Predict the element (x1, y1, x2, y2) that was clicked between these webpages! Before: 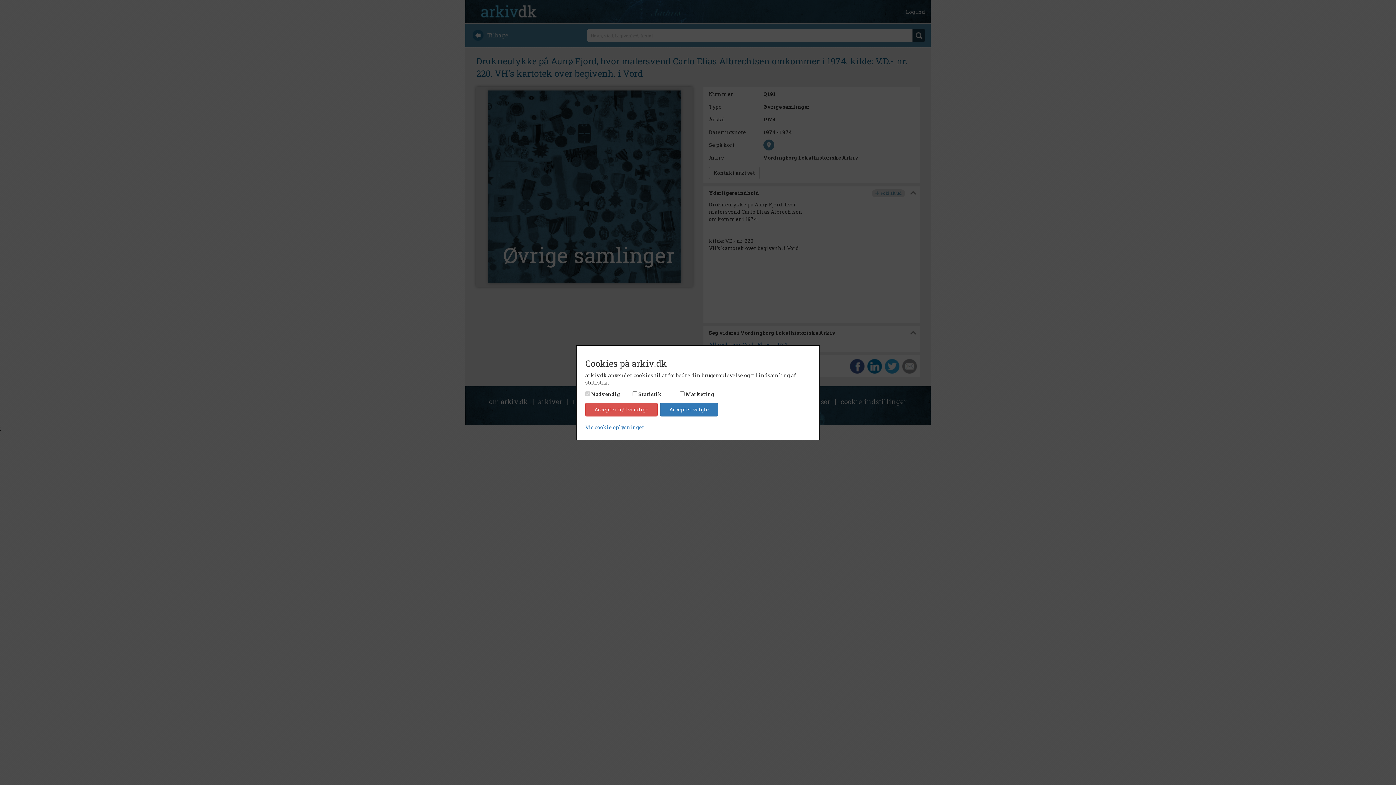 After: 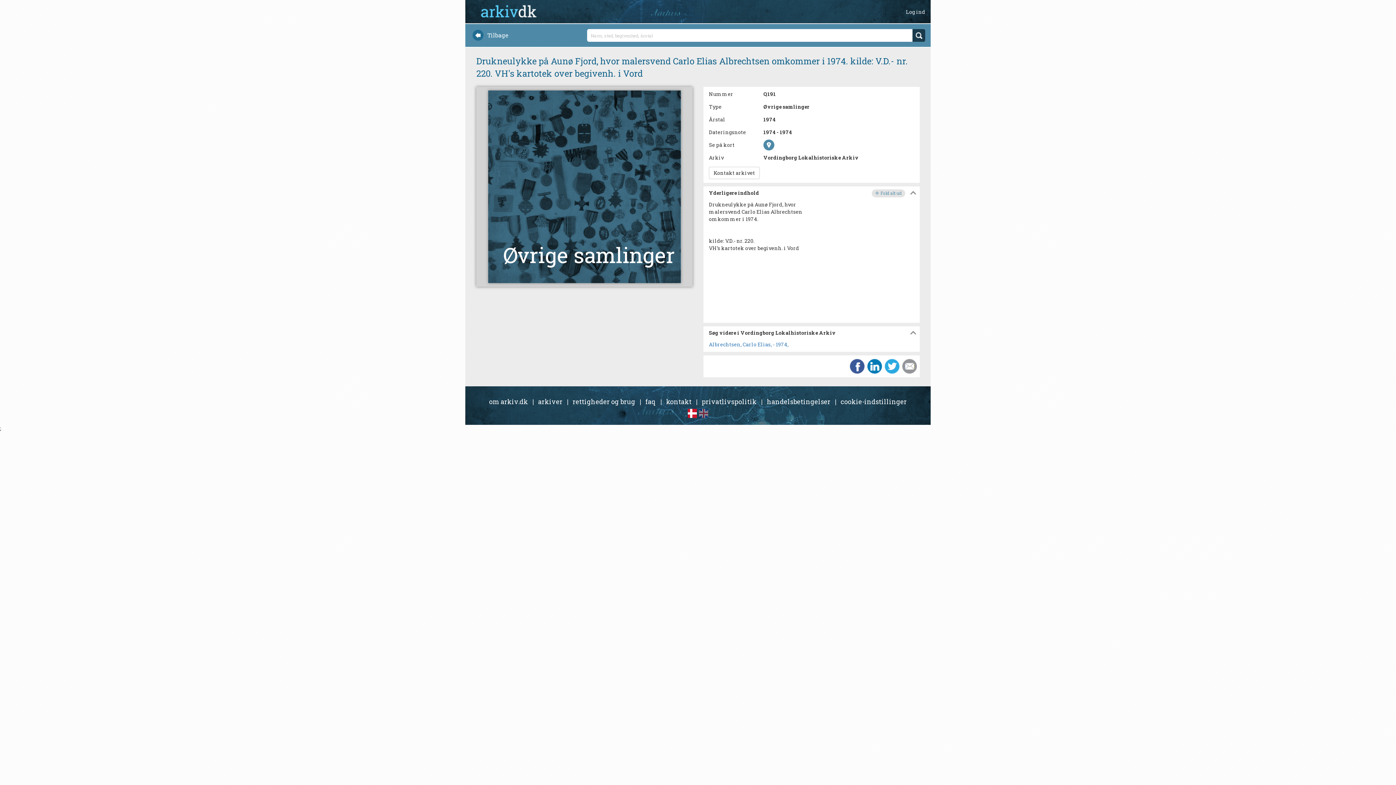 Action: label: Accepter nødvendige bbox: (585, 402, 657, 416)